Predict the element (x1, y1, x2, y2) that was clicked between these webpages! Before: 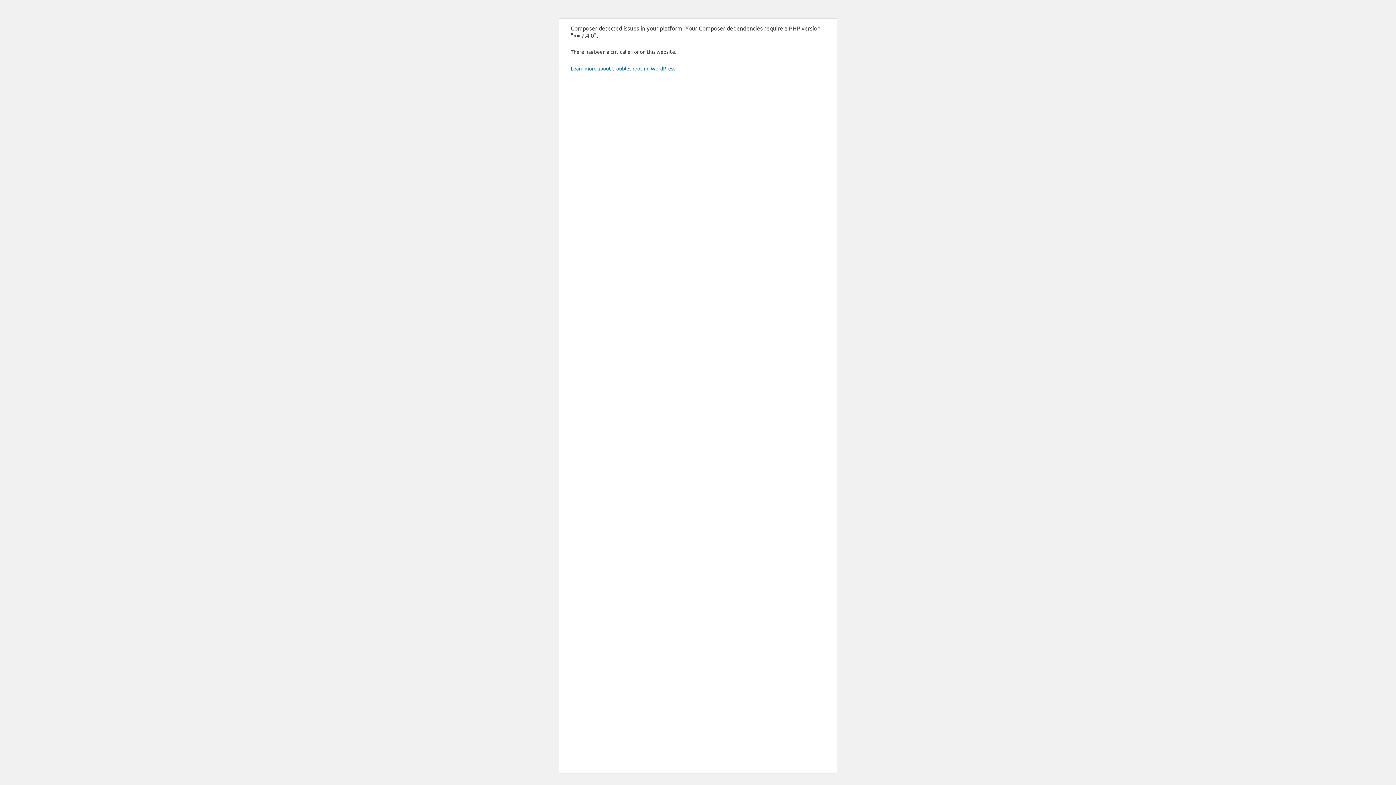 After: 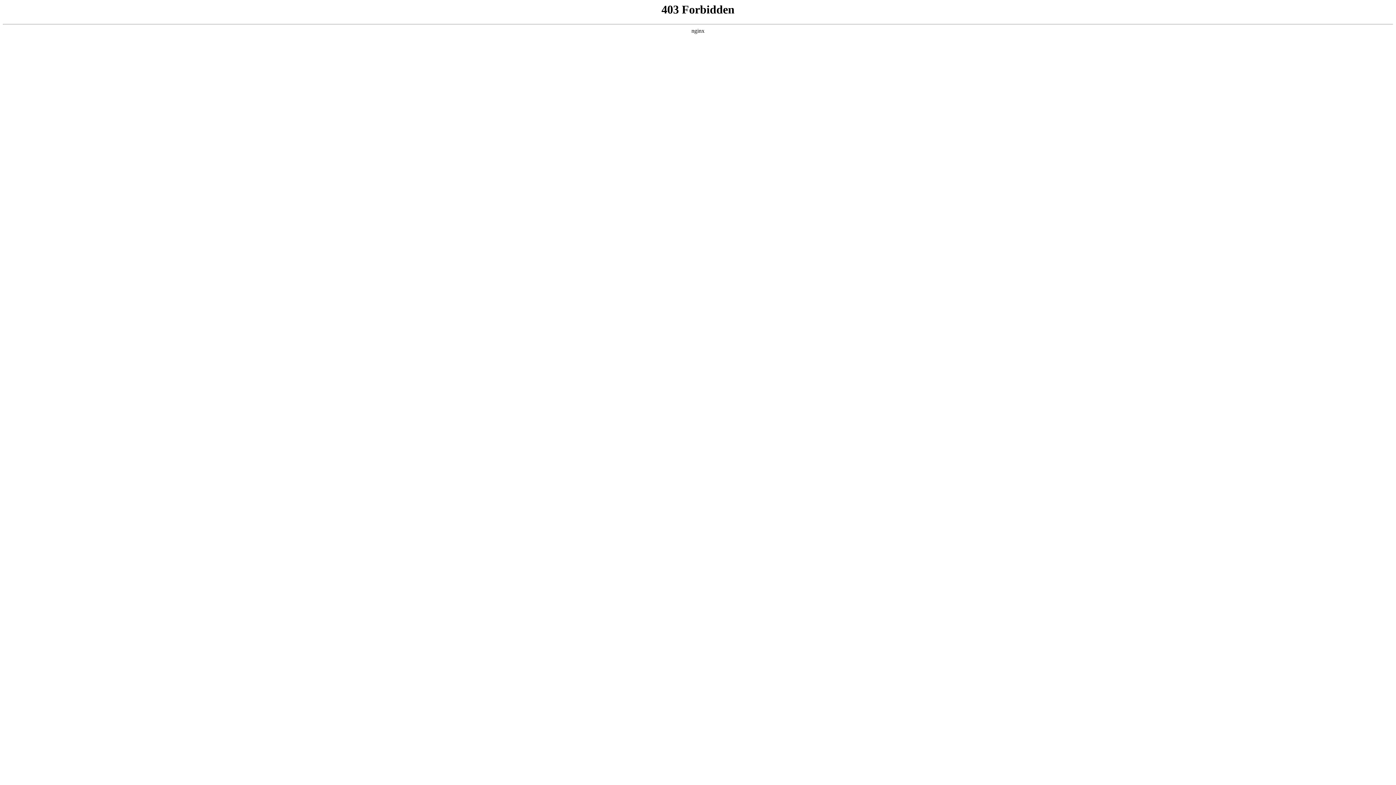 Action: bbox: (570, 65, 676, 71) label: Learn more about troubleshooting WordPress.